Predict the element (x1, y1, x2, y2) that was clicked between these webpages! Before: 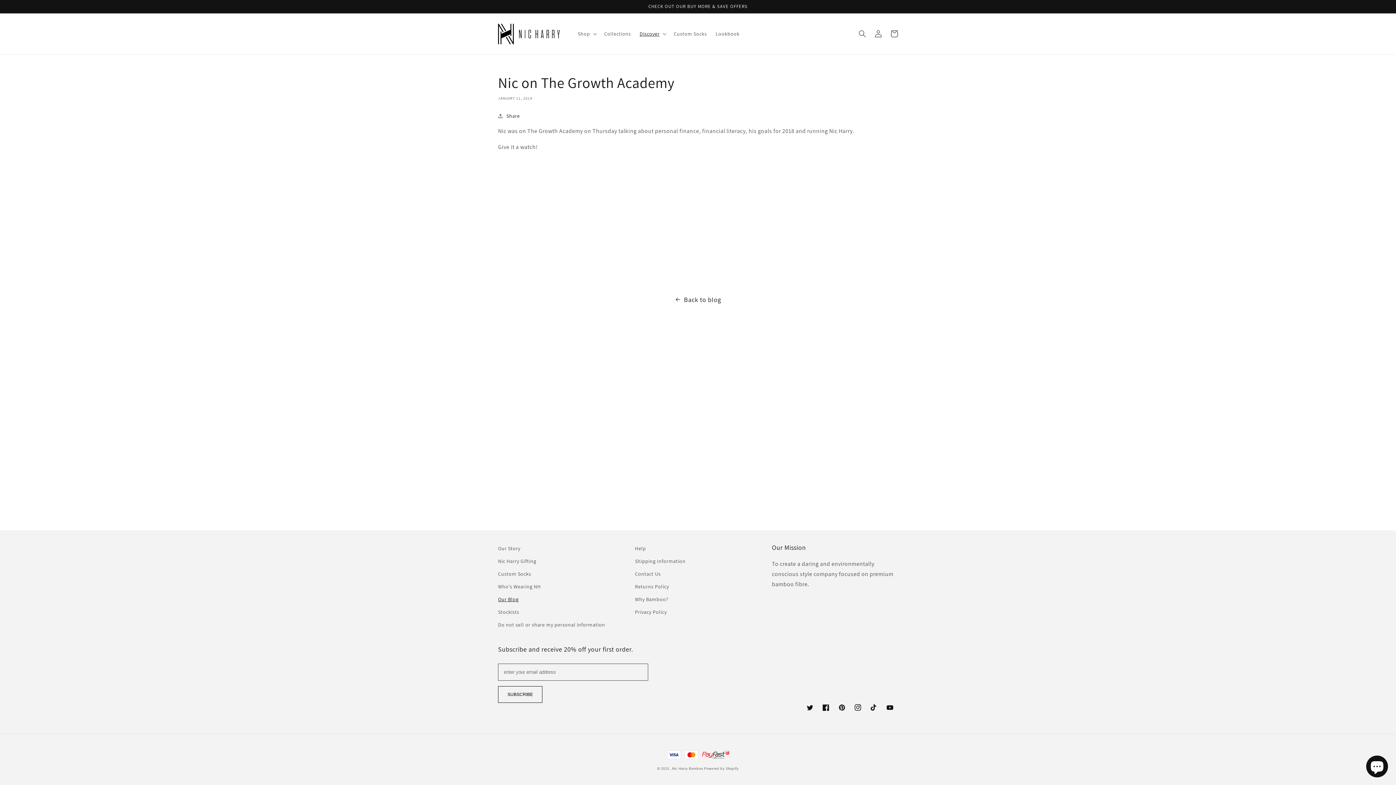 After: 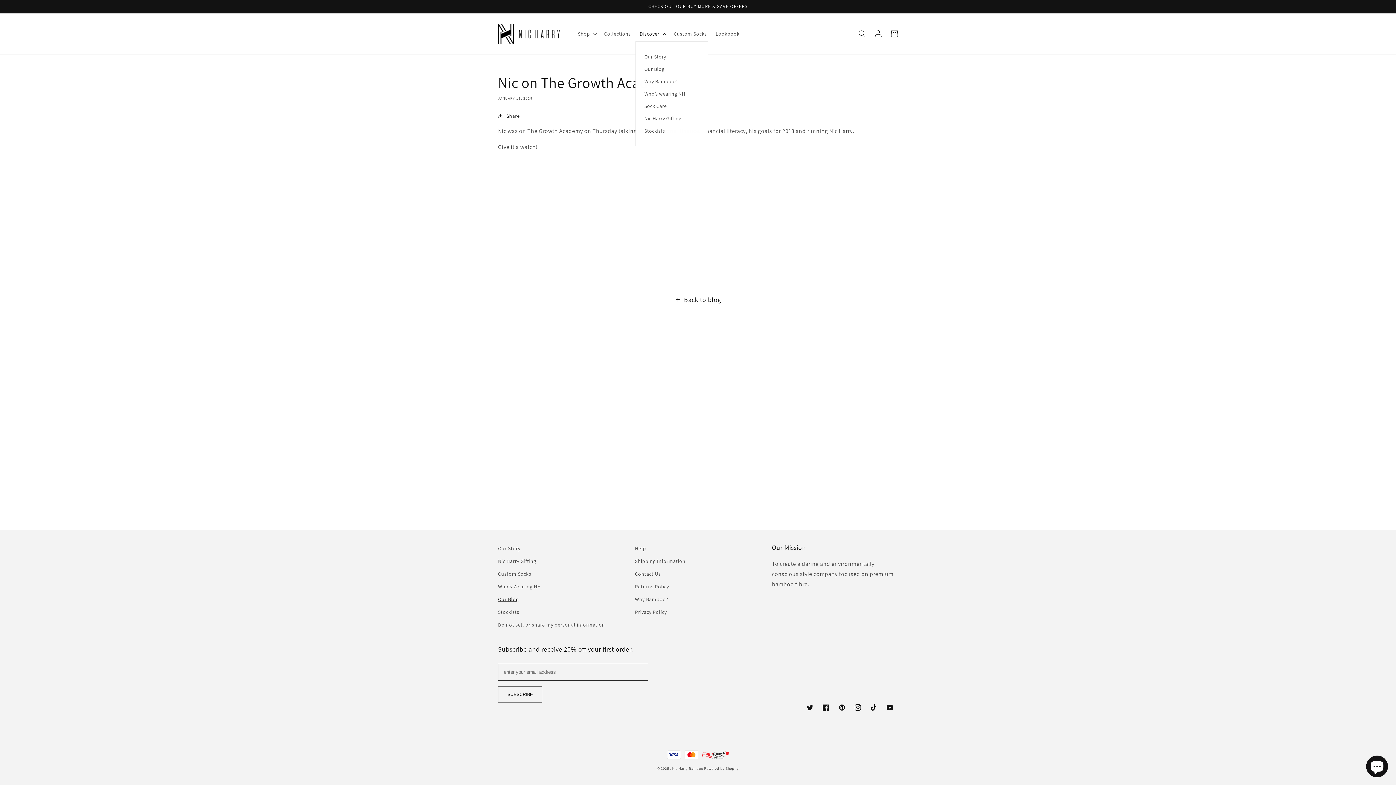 Action: label: Discover bbox: (635, 26, 669, 41)